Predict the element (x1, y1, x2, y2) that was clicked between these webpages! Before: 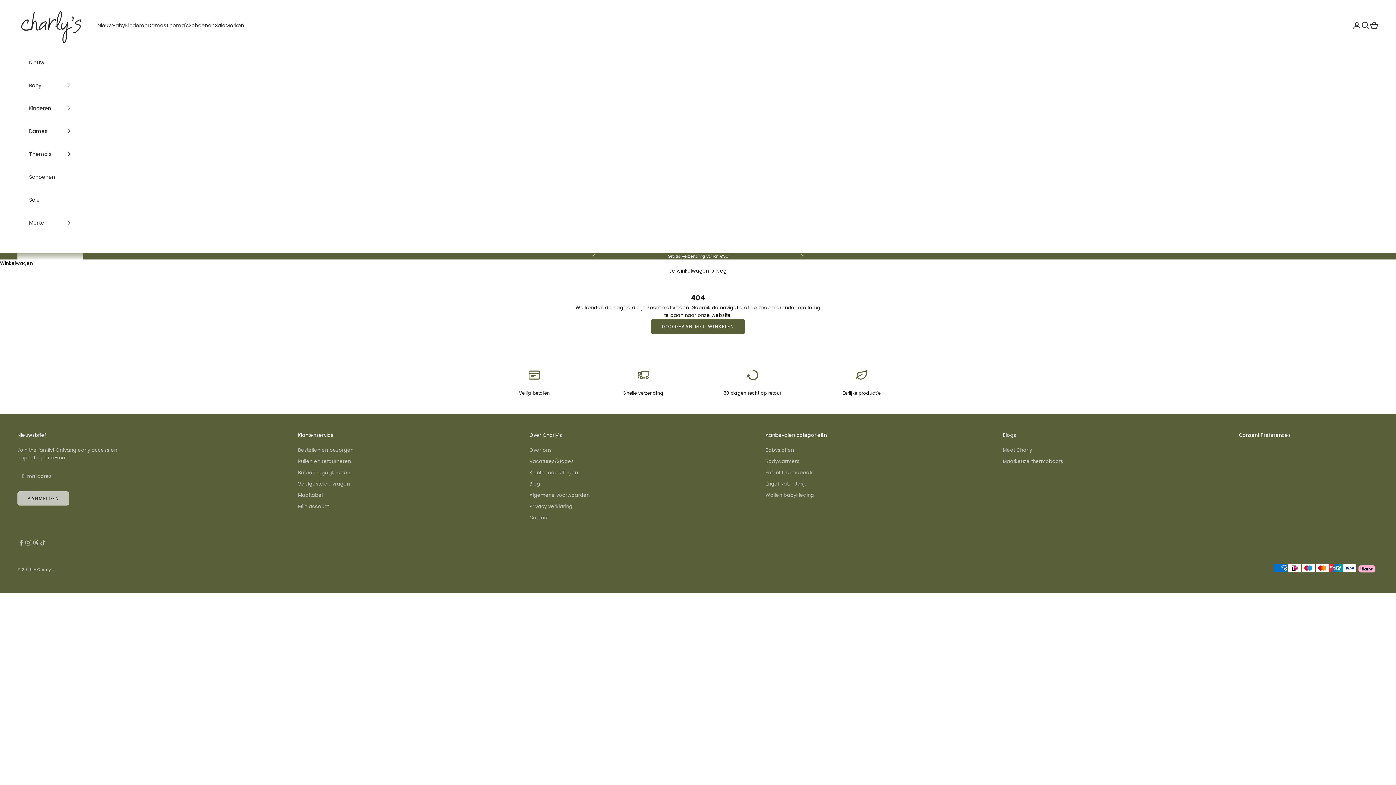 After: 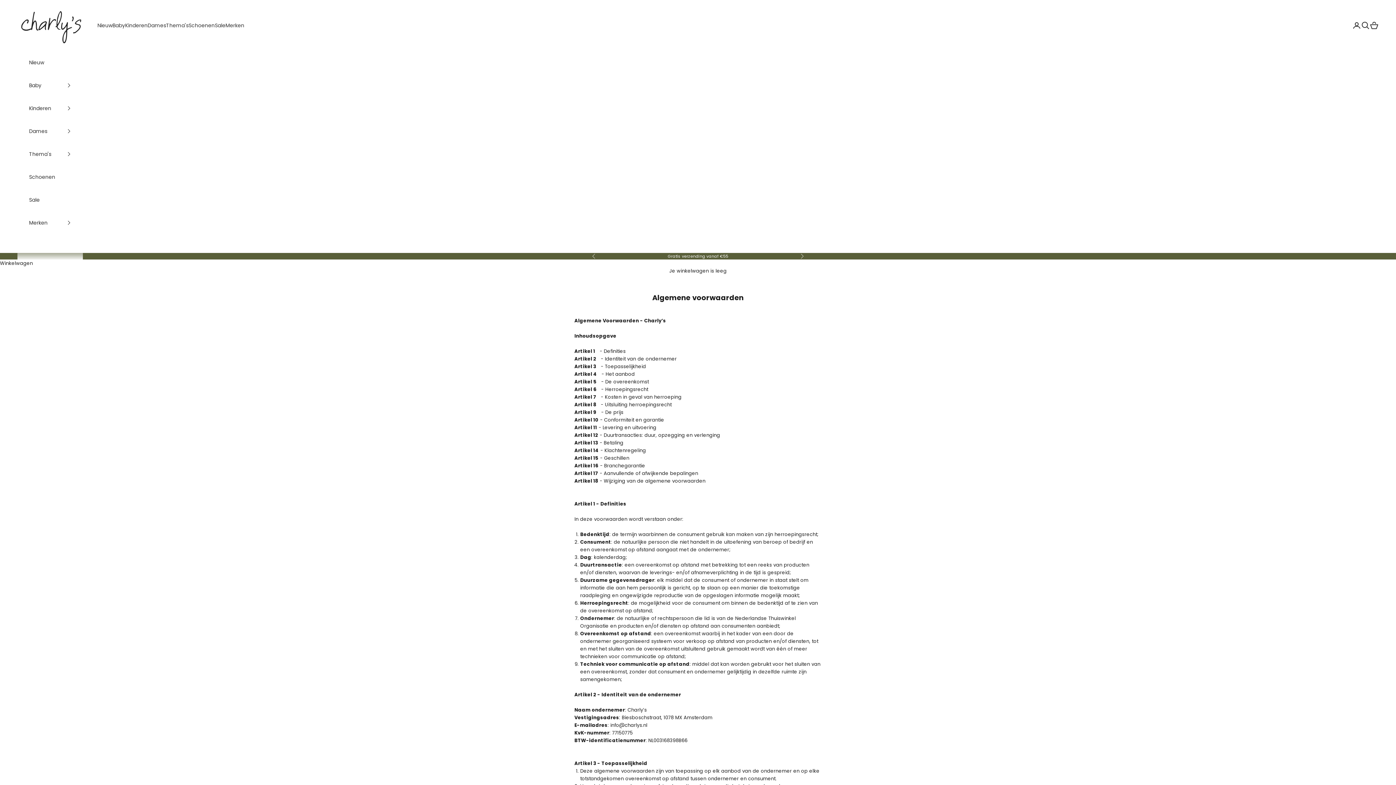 Action: label: Algemene voorwaarden bbox: (529, 491, 589, 498)